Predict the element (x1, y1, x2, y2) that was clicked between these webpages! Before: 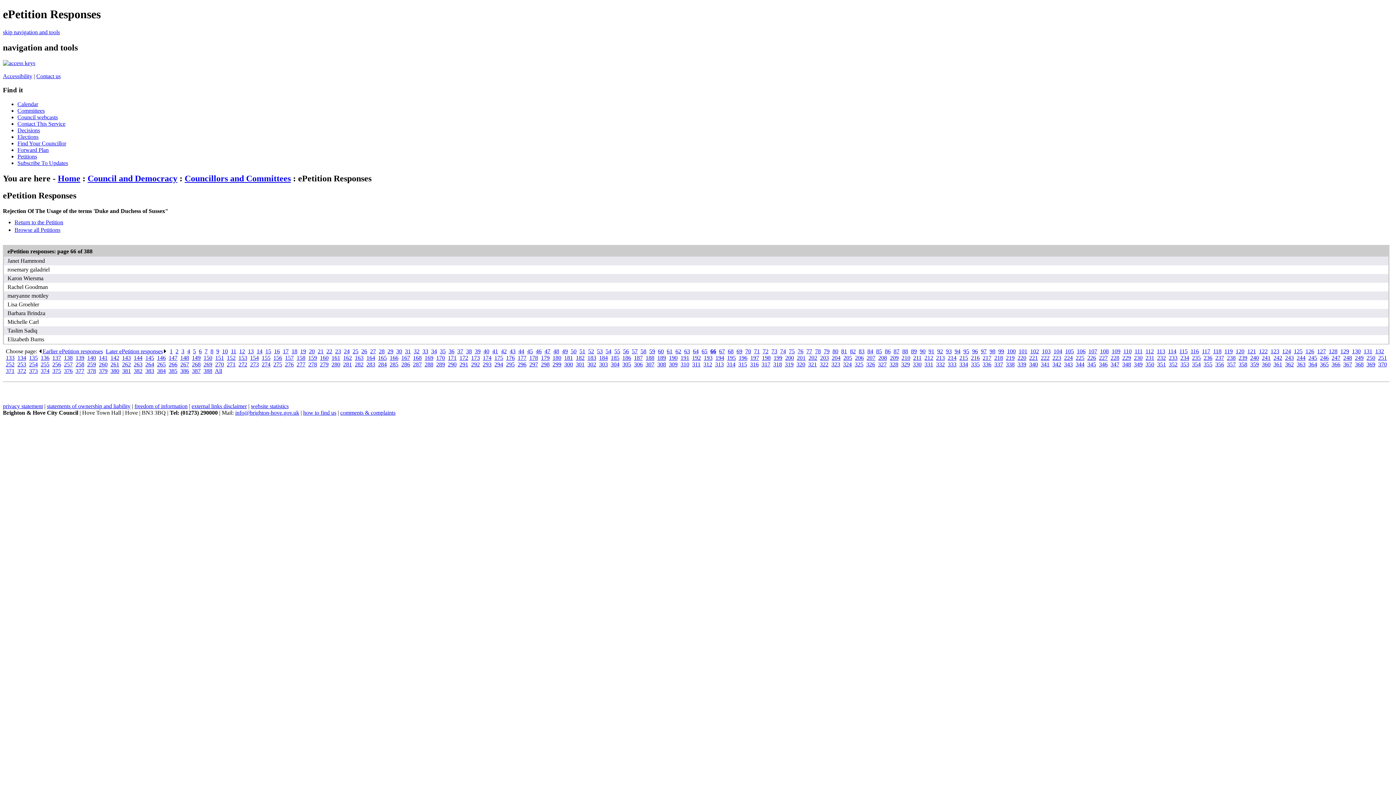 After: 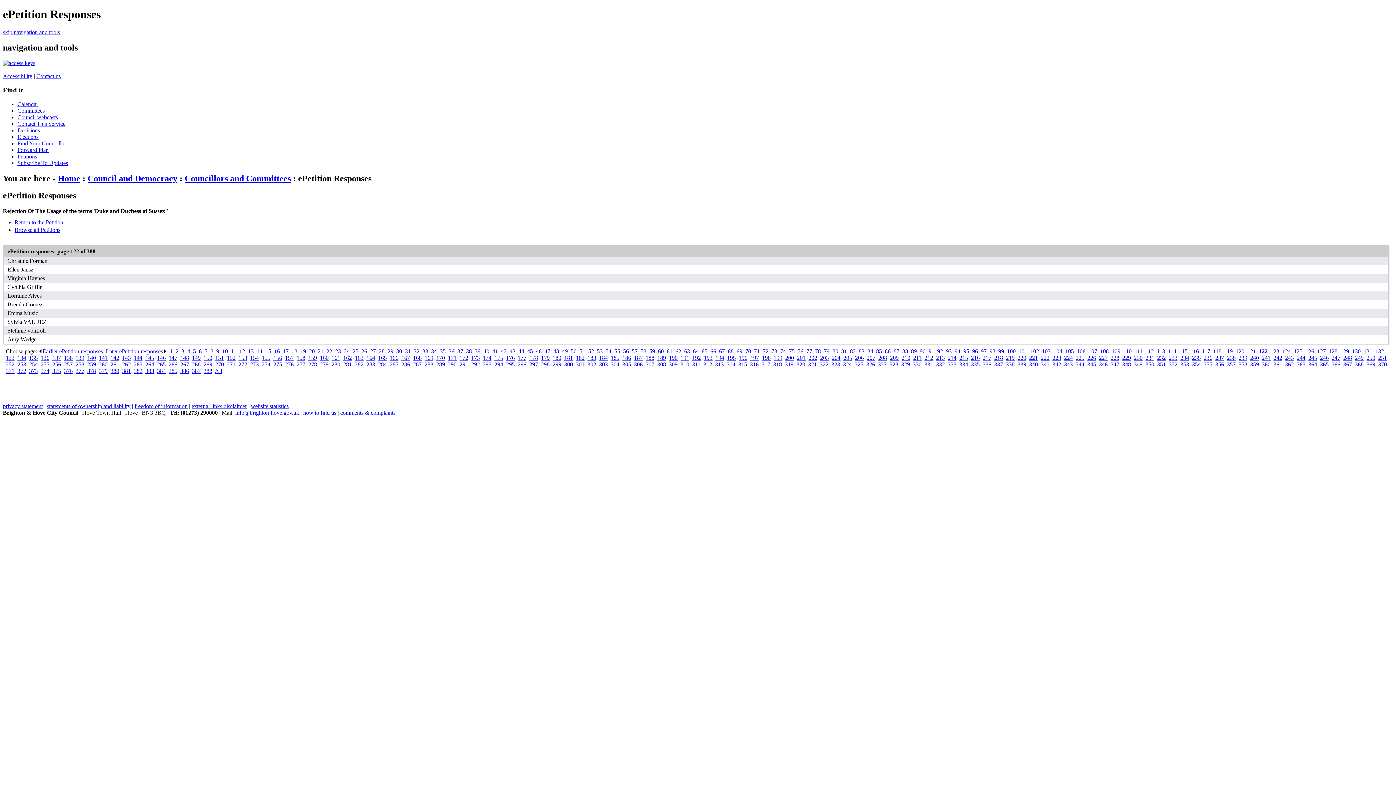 Action: bbox: (1259, 348, 1268, 354) label: 122